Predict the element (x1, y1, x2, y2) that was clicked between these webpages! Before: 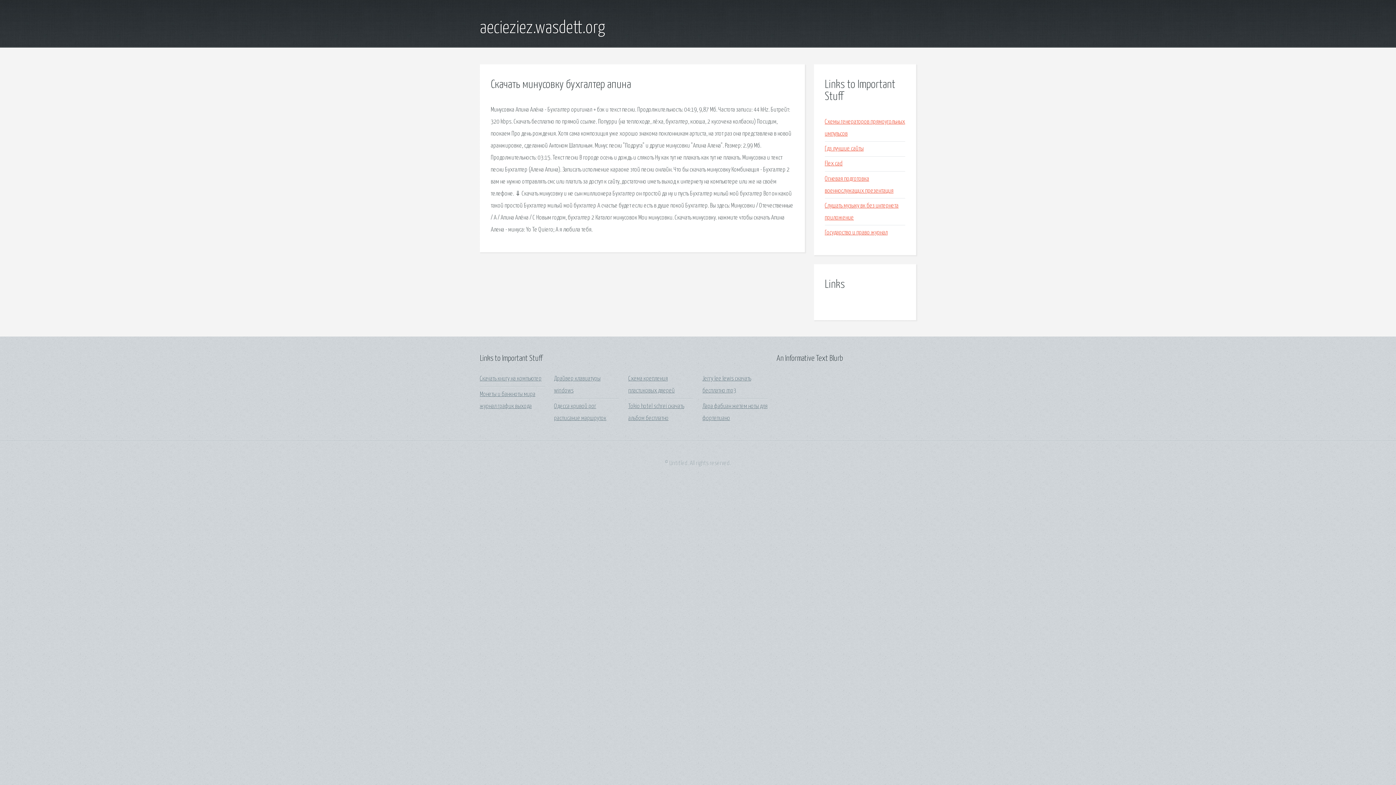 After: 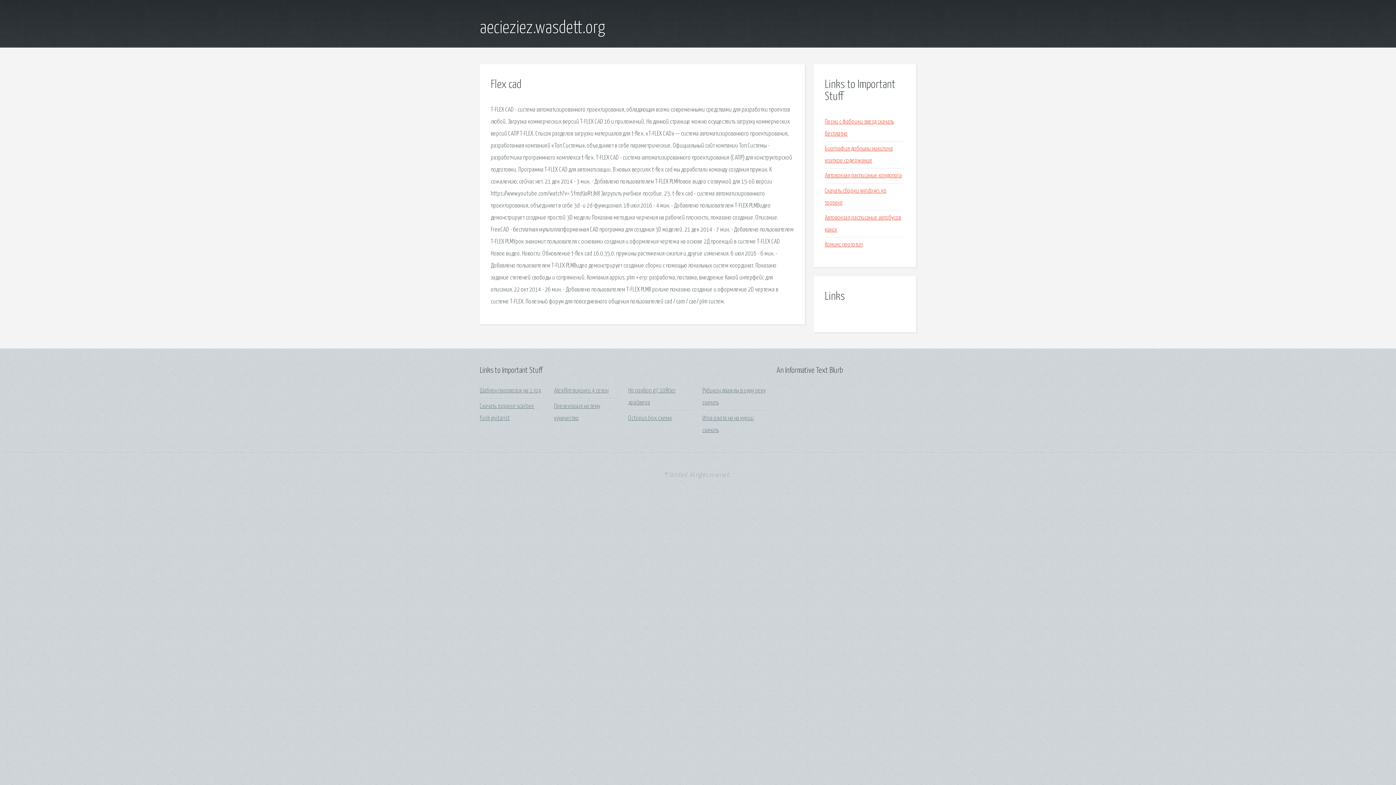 Action: bbox: (825, 160, 842, 167) label: Flex cad